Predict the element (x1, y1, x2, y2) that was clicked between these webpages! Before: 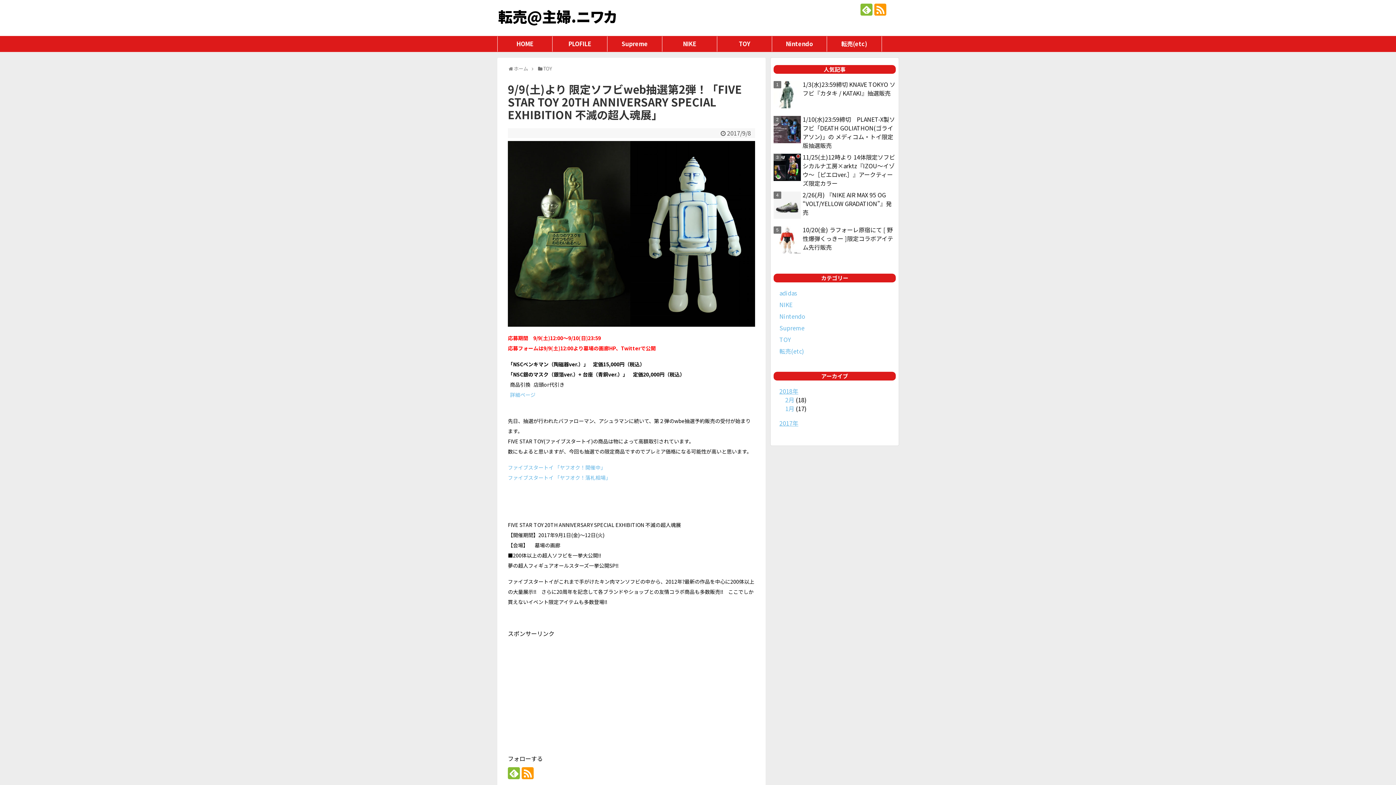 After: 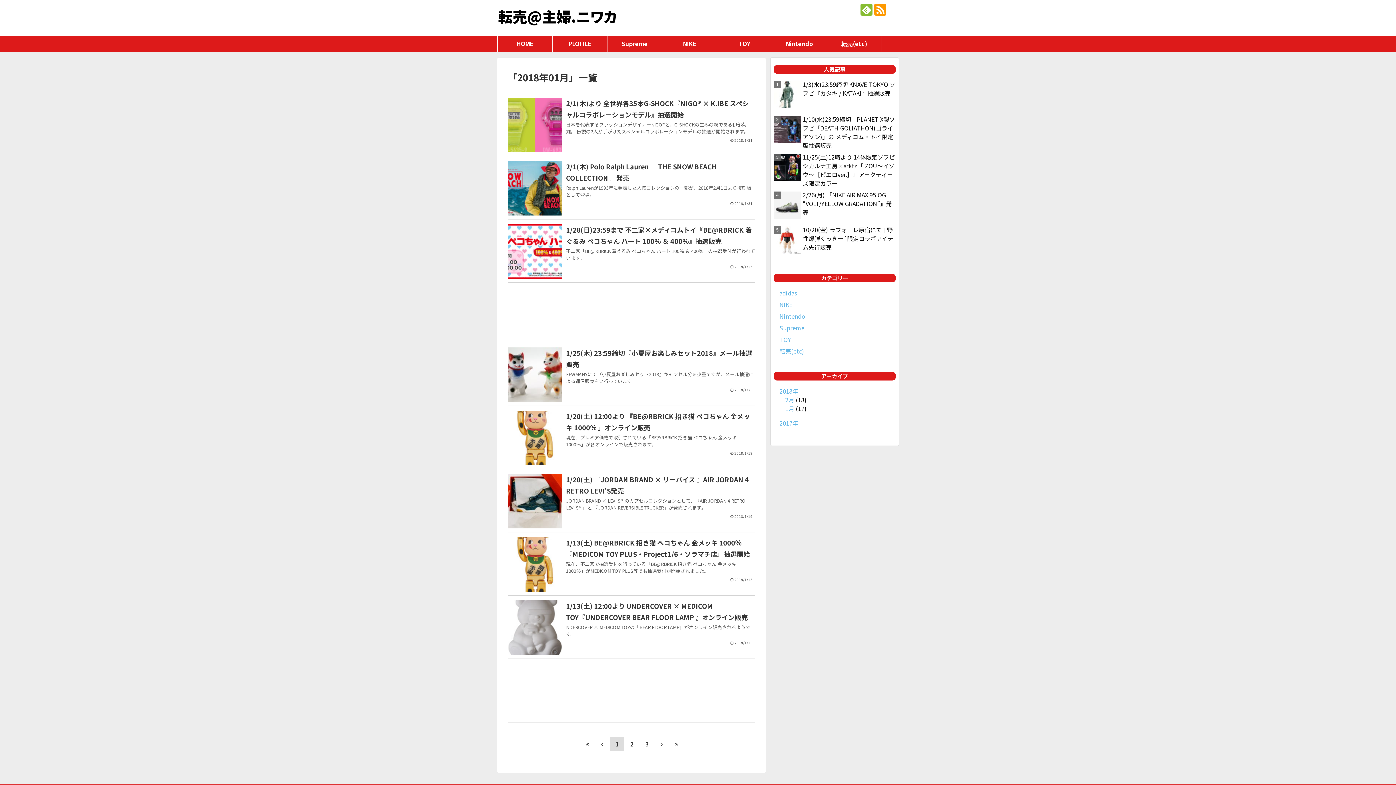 Action: bbox: (785, 404, 794, 412) label: 1月